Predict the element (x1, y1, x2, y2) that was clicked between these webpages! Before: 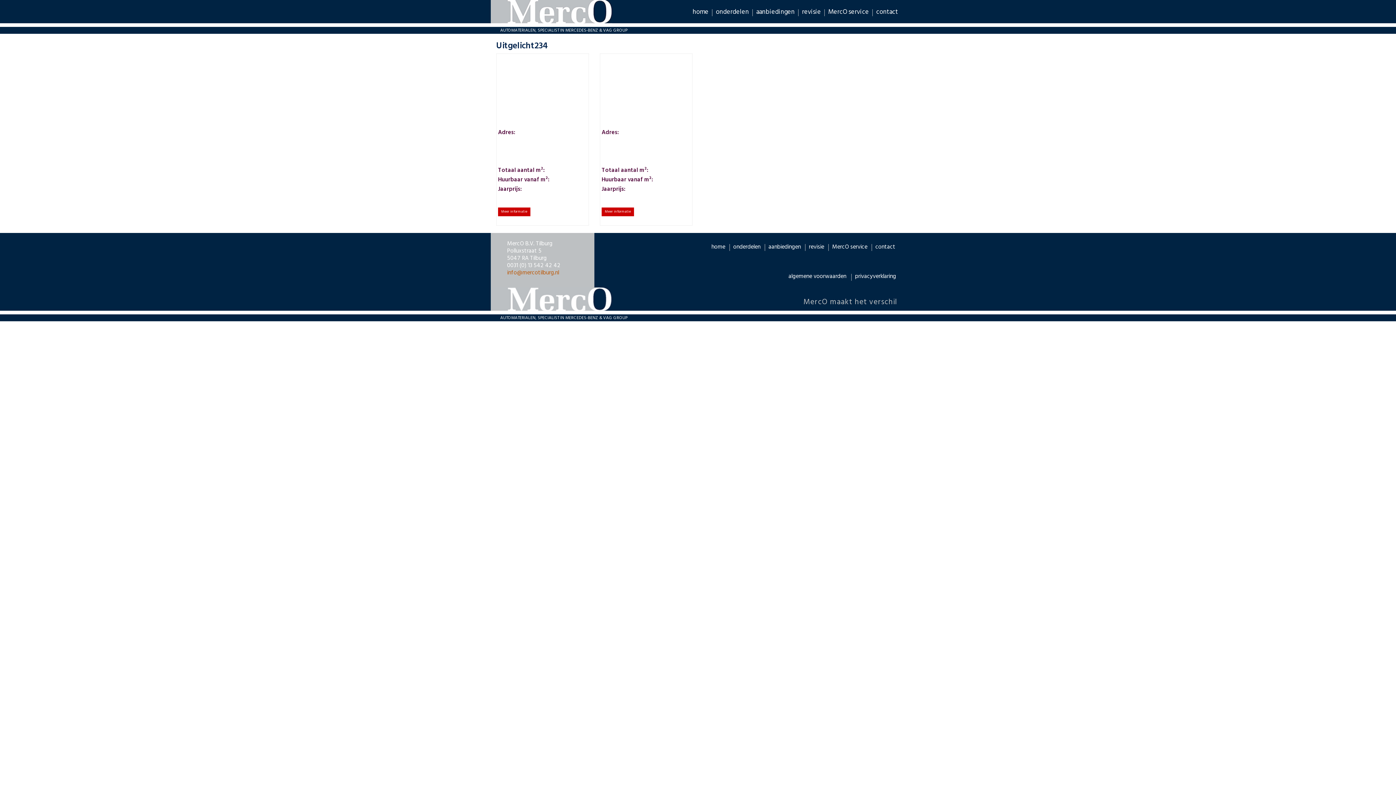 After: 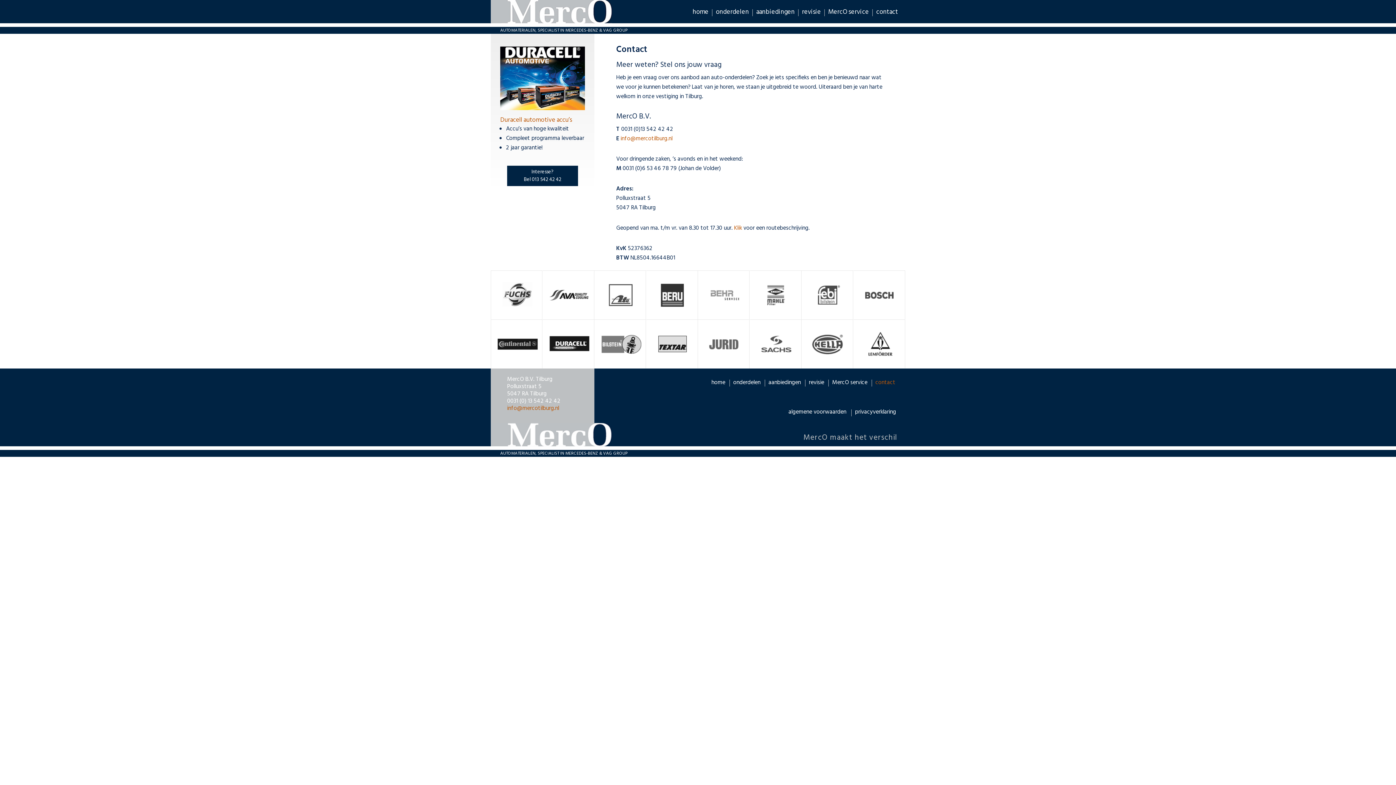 Action: label: contact bbox: (869, 8, 898, 15)